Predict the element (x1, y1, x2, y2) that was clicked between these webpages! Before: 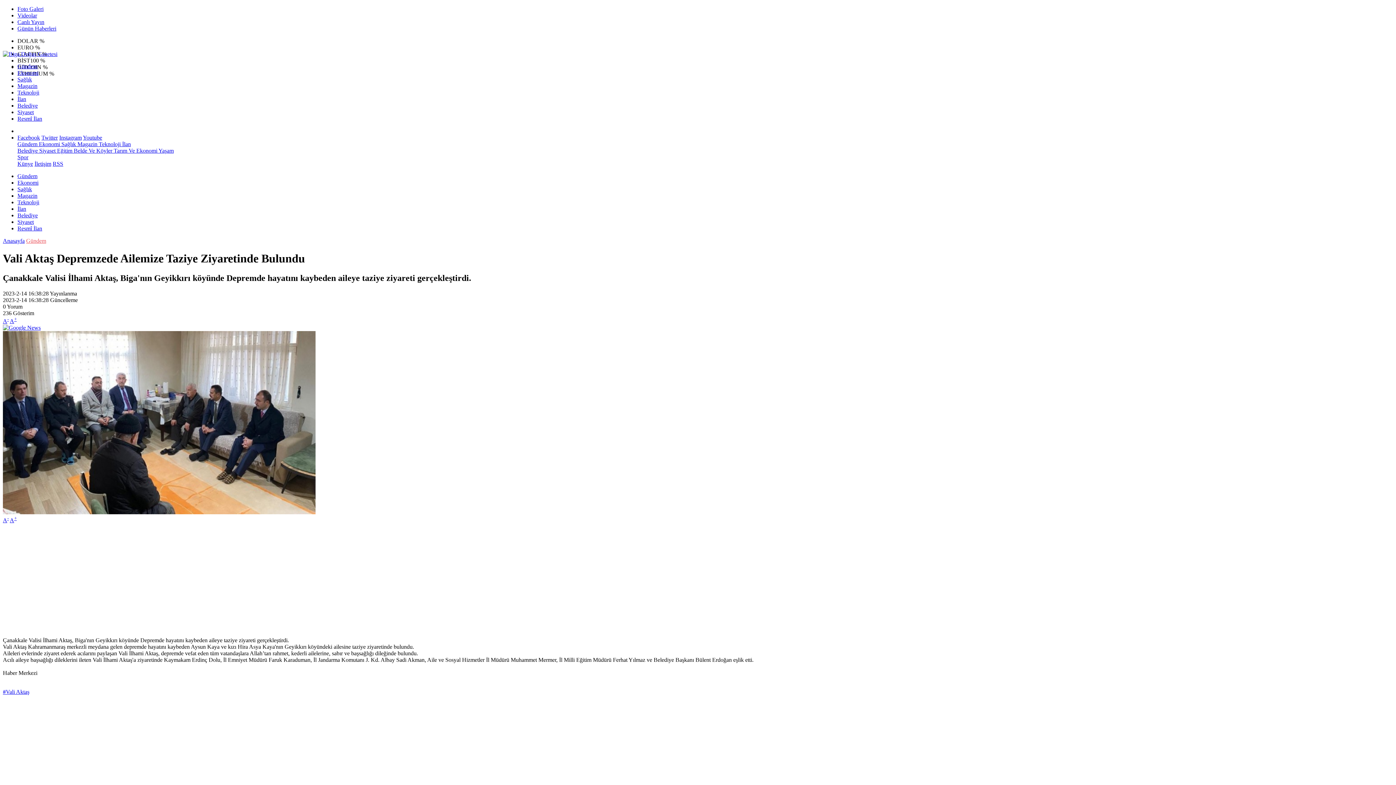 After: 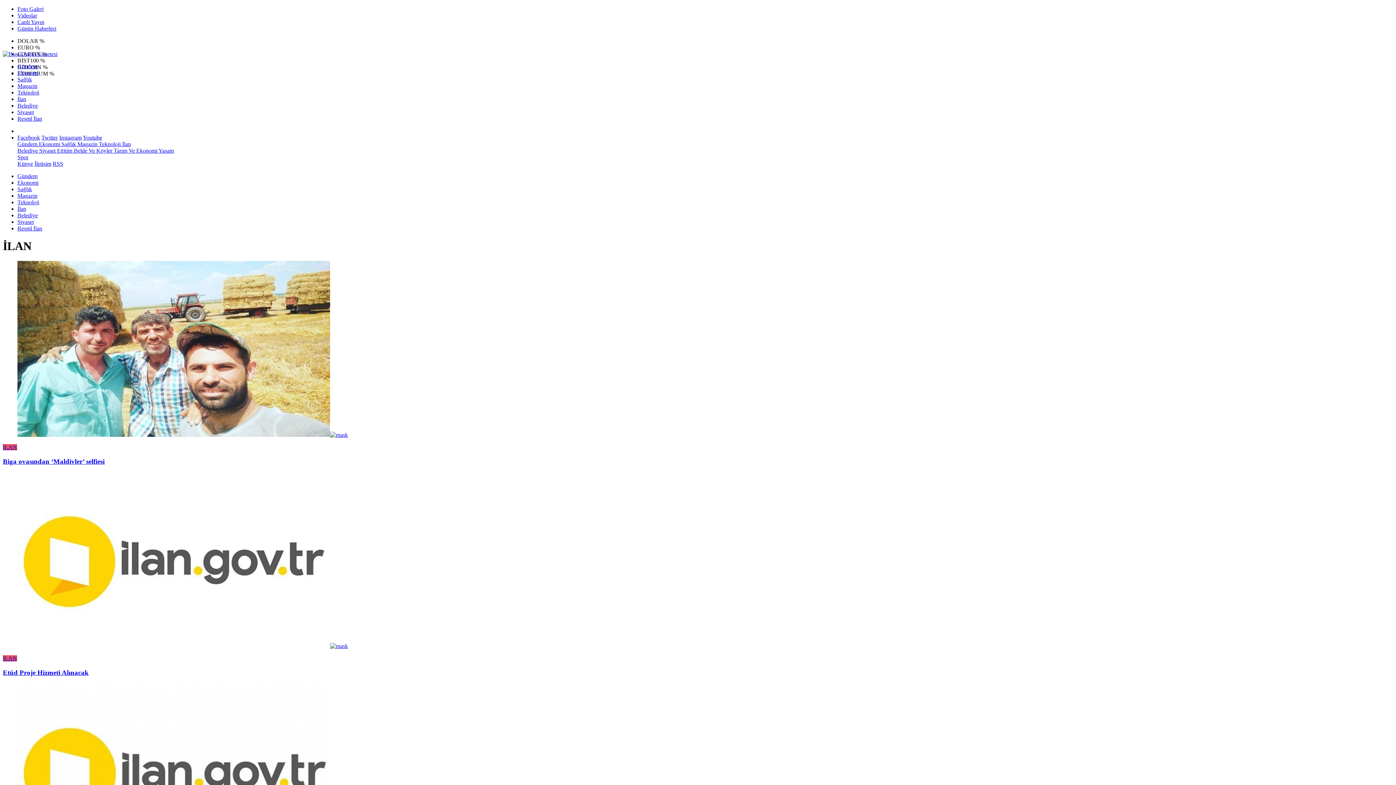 Action: label:  İlan bbox: (120, 141, 130, 147)